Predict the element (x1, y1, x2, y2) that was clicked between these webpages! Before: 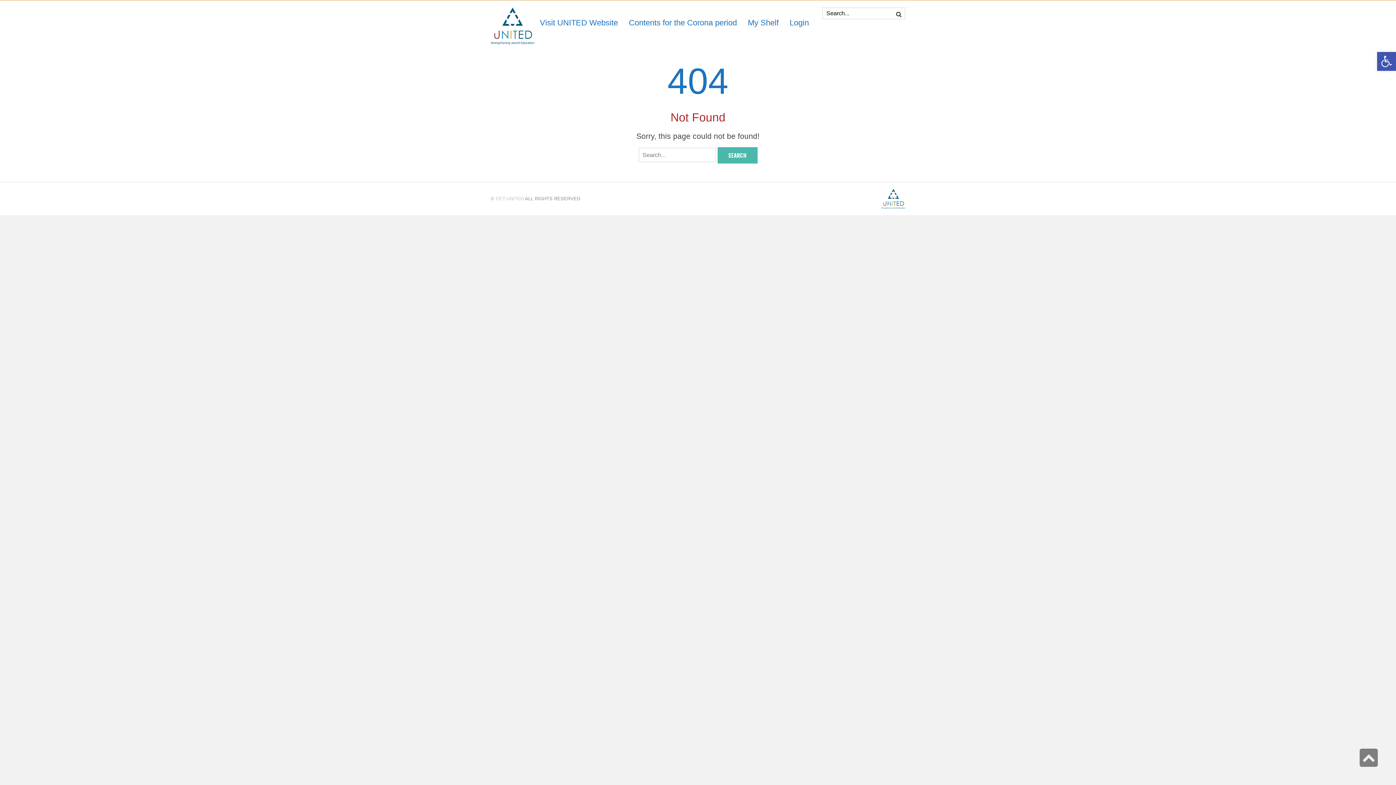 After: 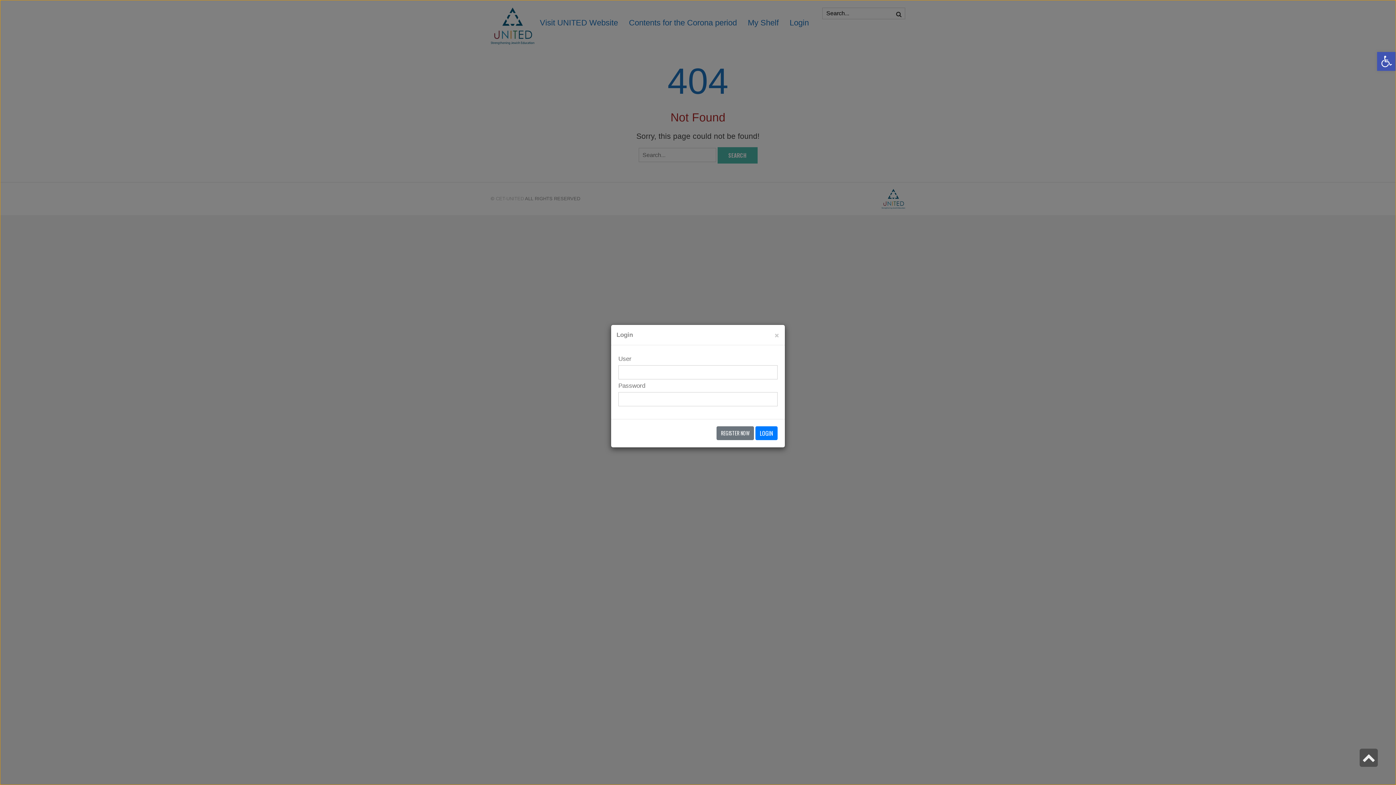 Action: bbox: (784, 7, 814, 37) label: Login